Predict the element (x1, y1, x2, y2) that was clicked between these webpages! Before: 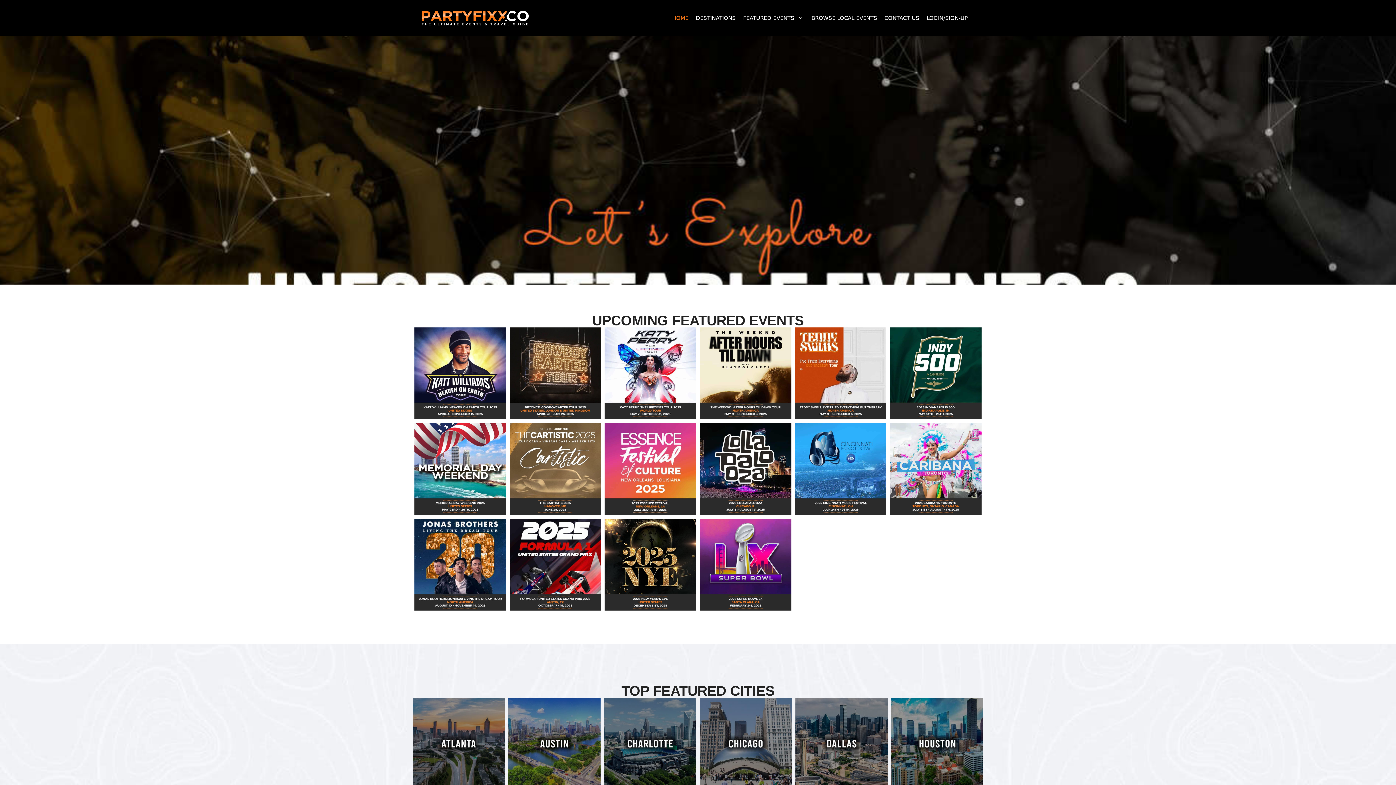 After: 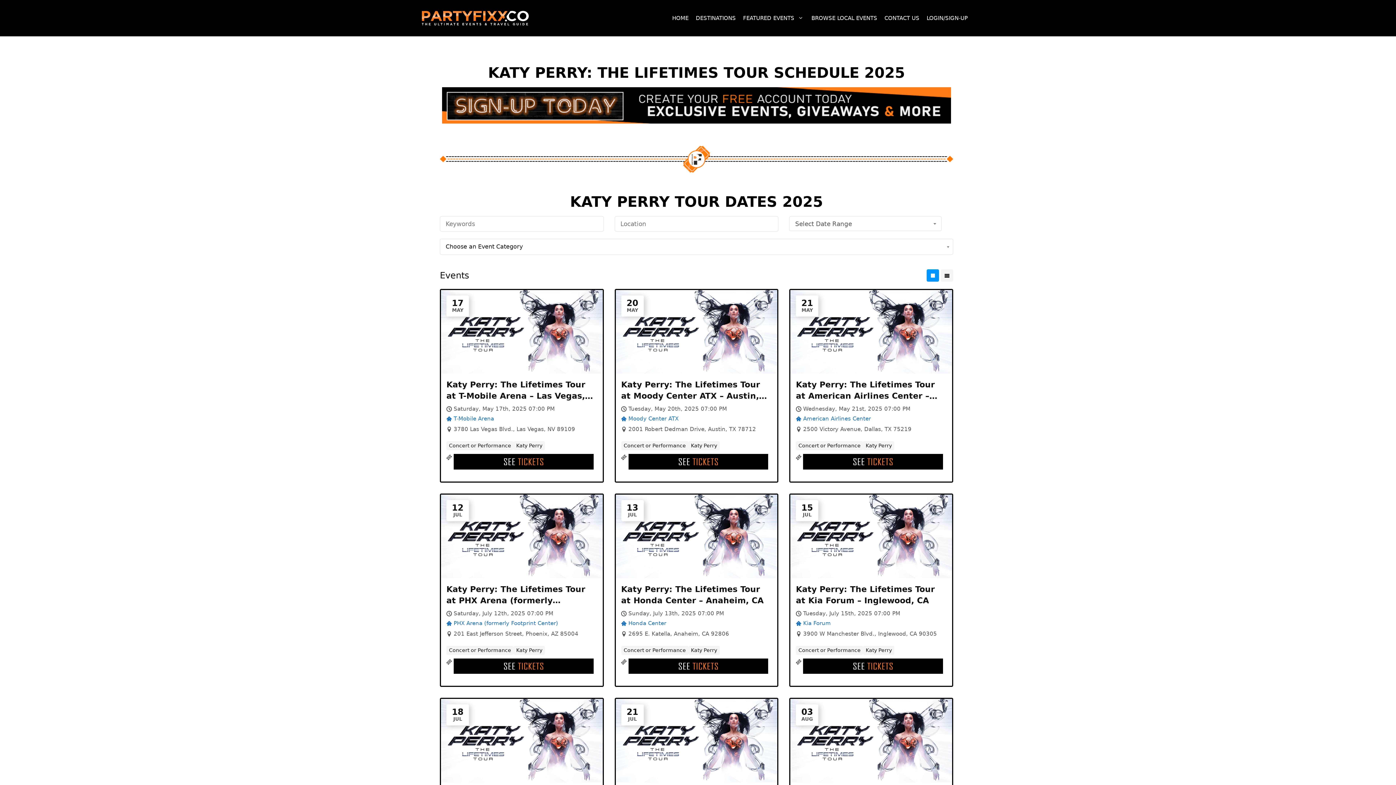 Action: bbox: (604, 327, 696, 421)